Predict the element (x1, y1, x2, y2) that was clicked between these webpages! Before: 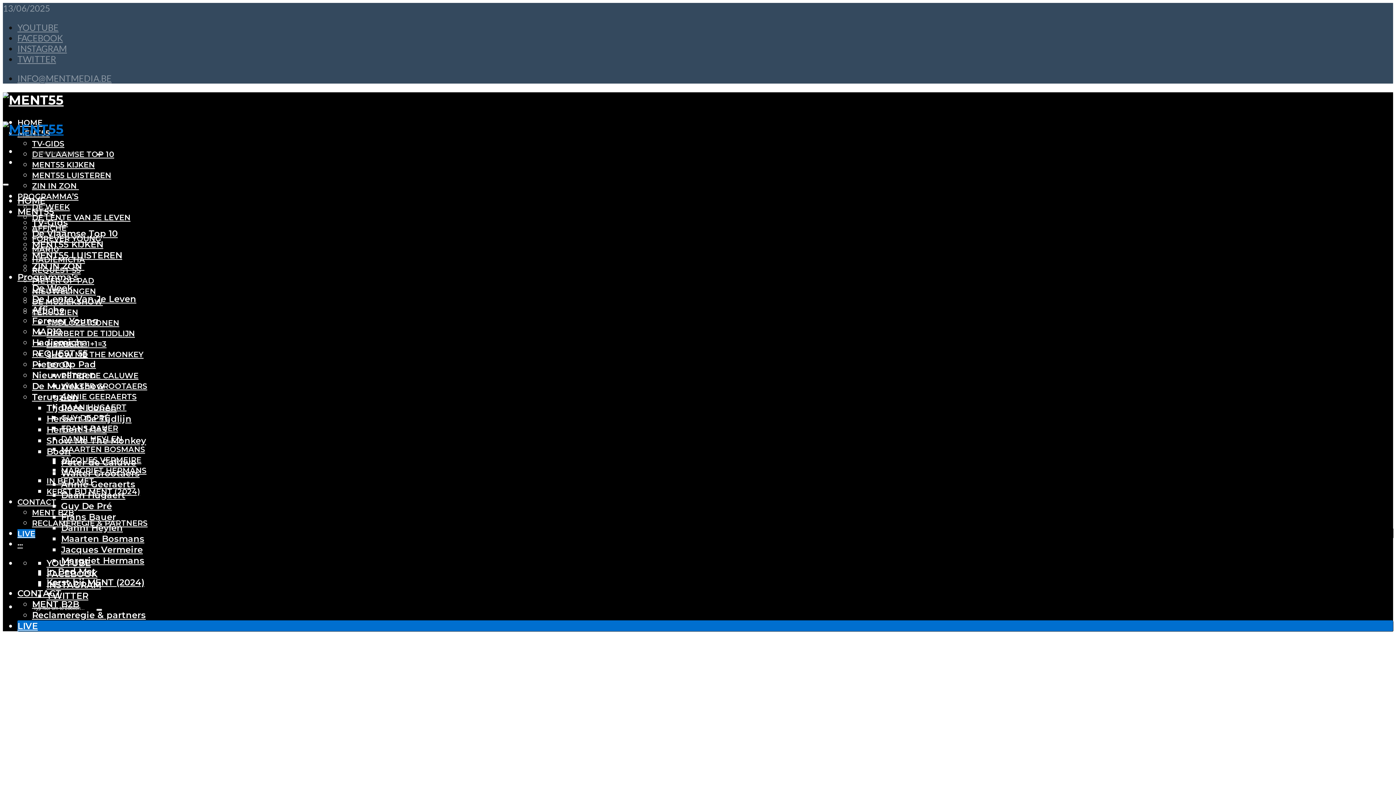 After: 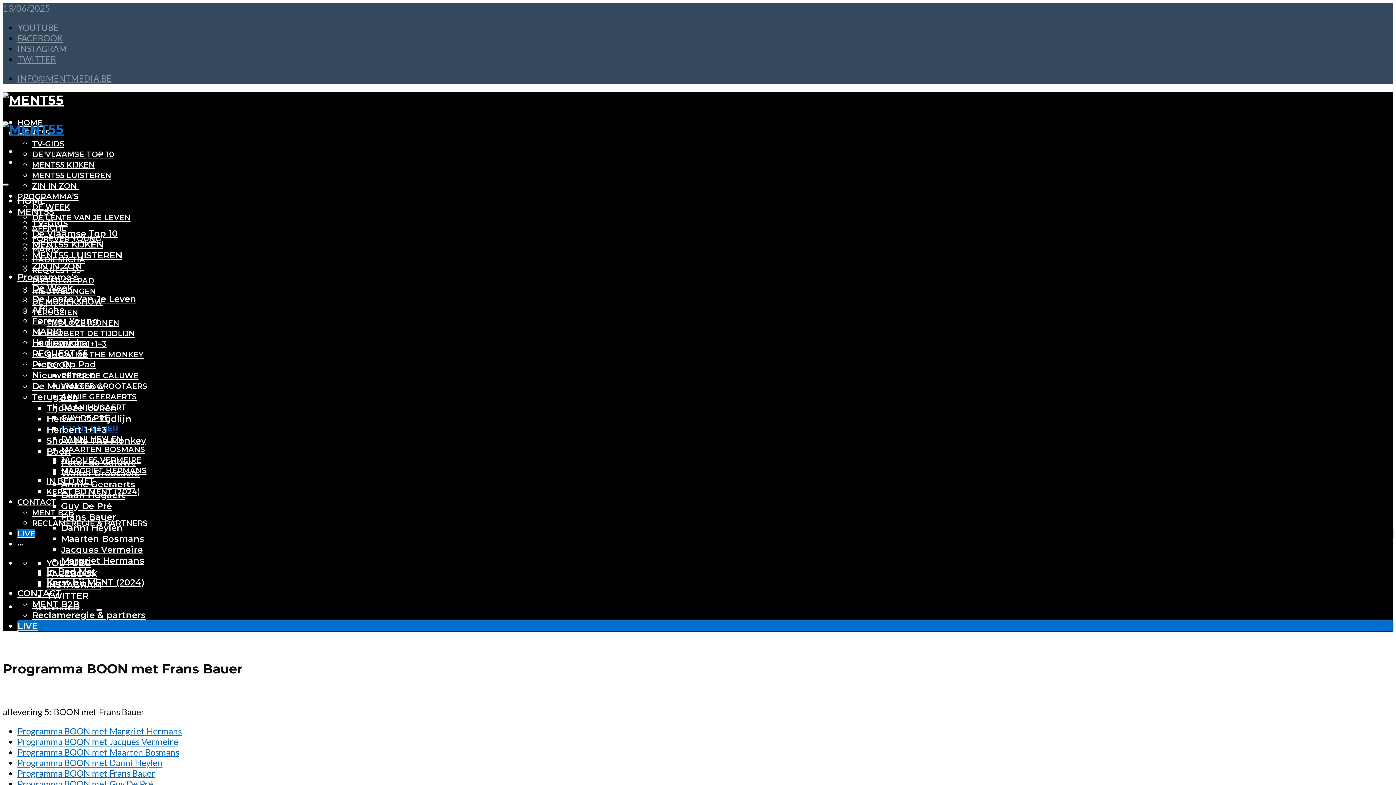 Action: label: Frans Bauer bbox: (61, 512, 116, 522)